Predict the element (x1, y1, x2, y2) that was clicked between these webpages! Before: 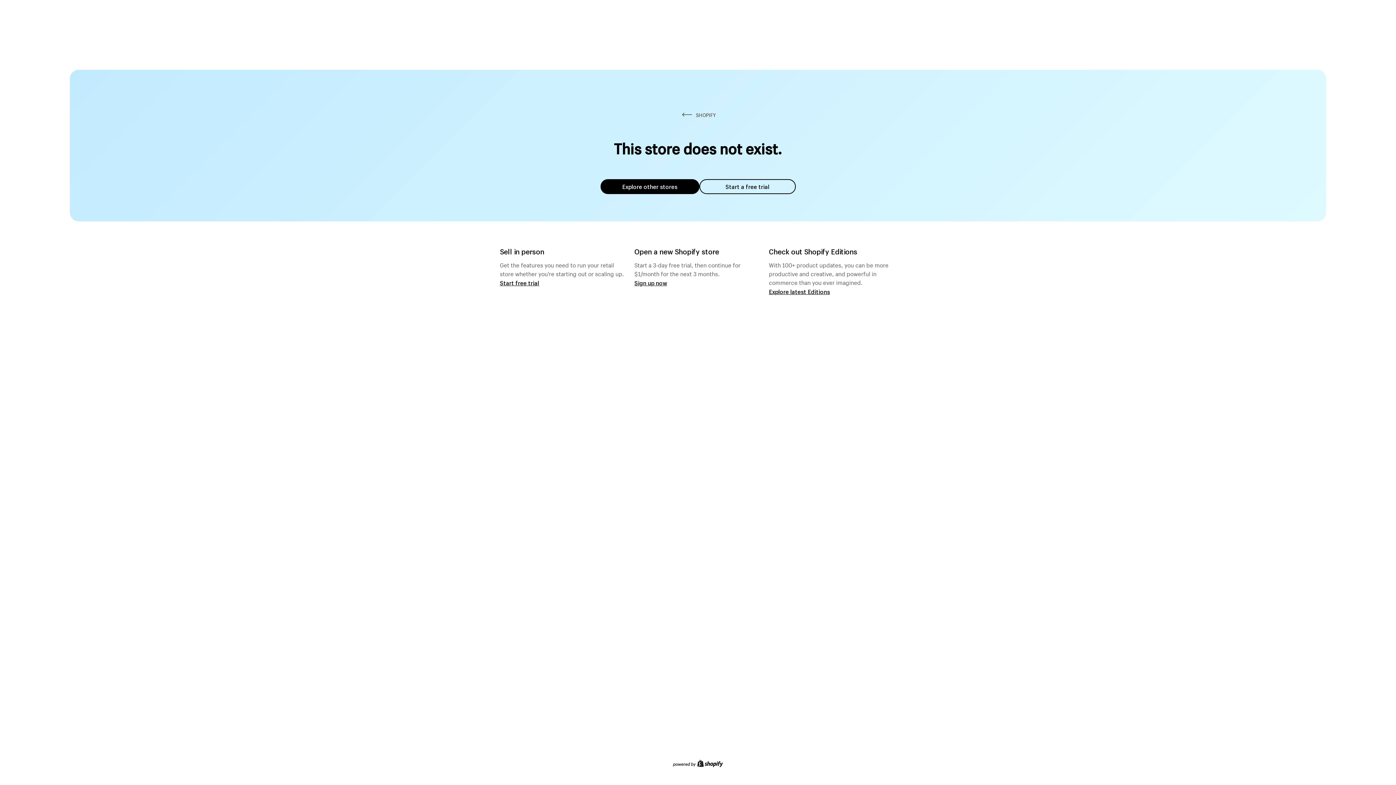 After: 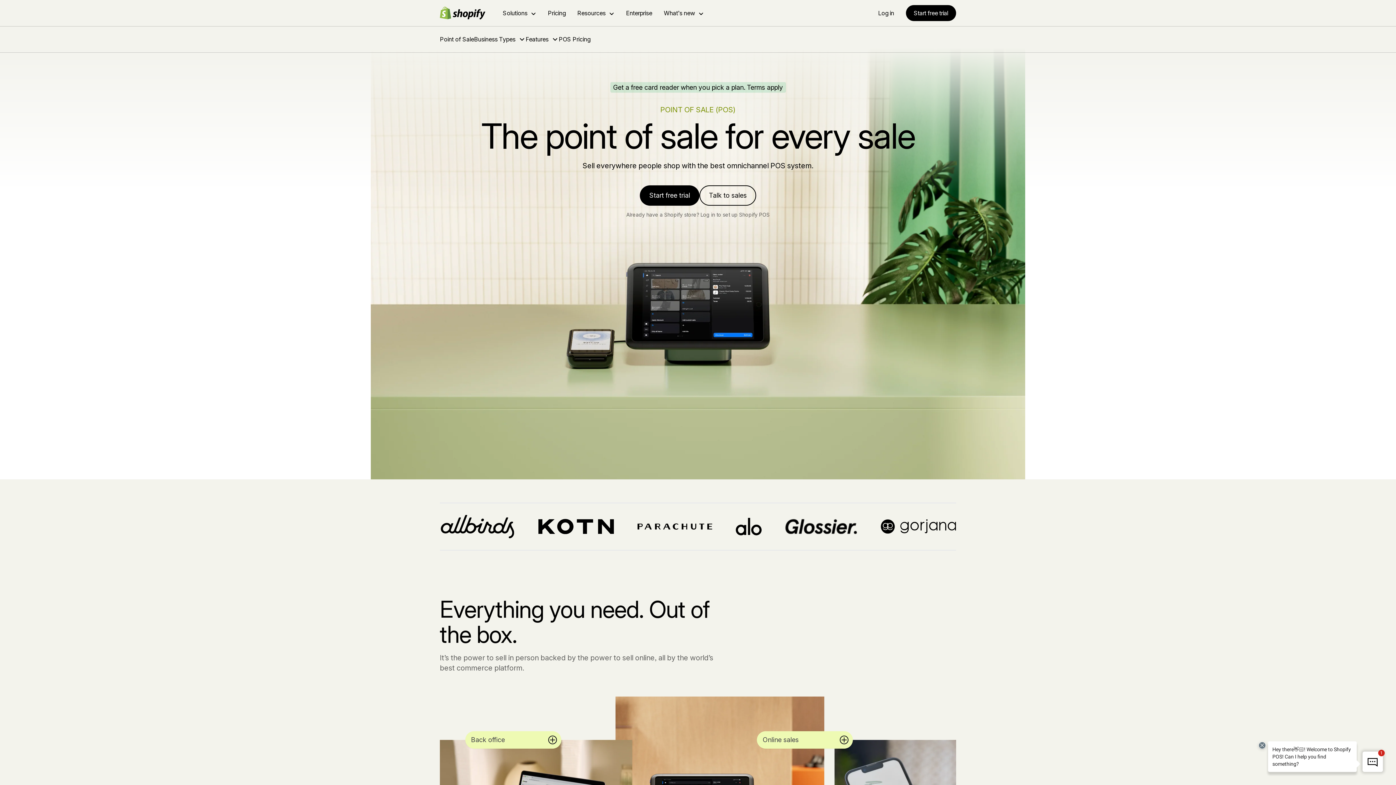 Action: bbox: (500, 279, 539, 286) label: Start free trial